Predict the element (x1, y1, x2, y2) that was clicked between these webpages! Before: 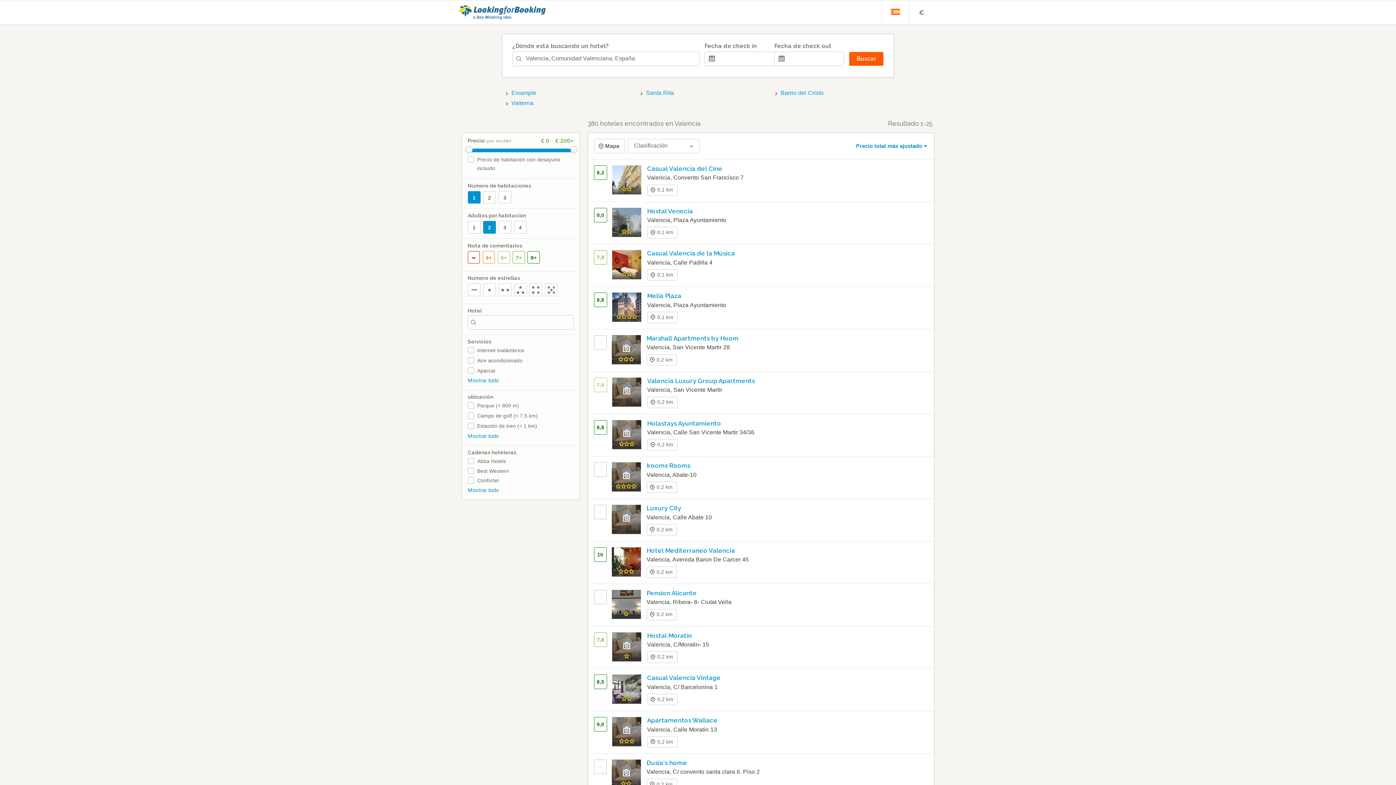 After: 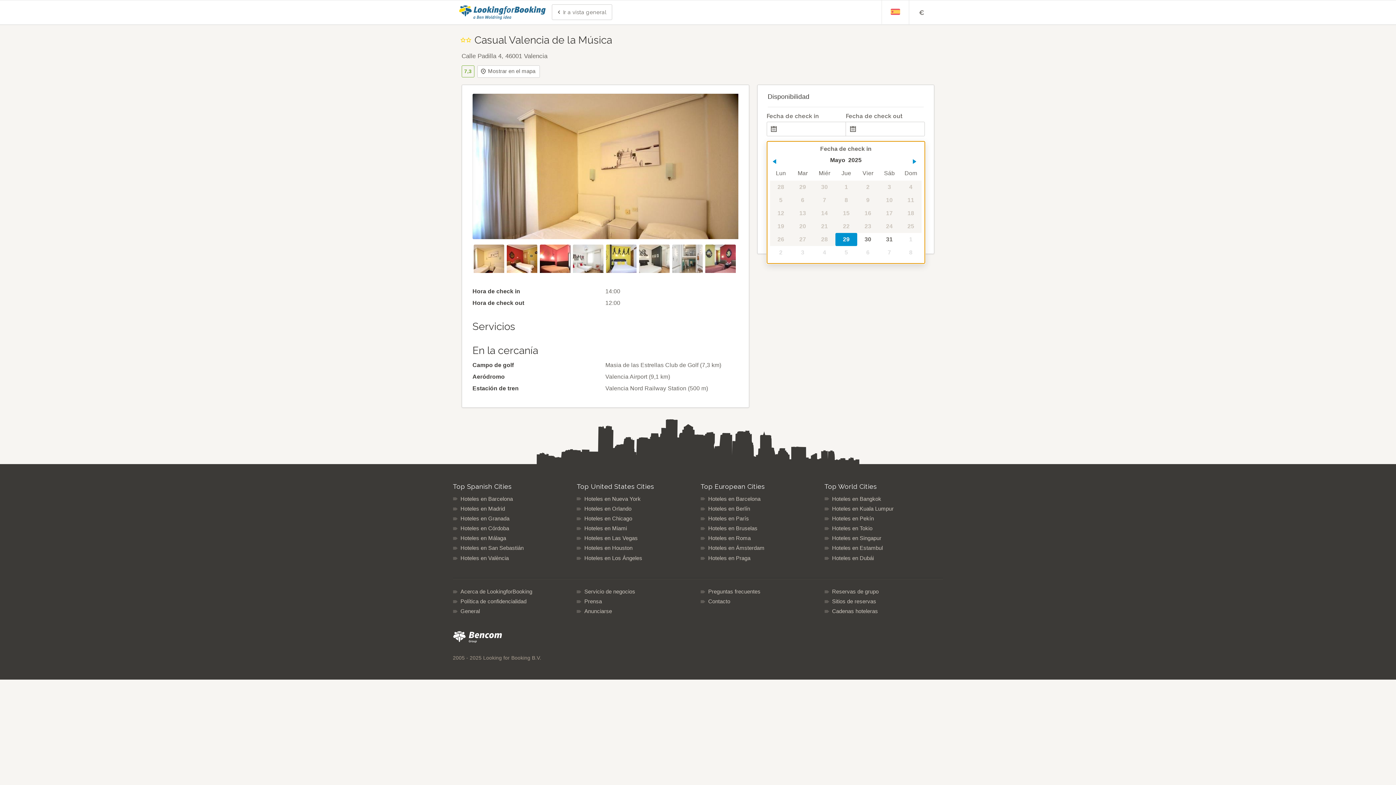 Action: label:   bbox: (612, 250, 641, 281)